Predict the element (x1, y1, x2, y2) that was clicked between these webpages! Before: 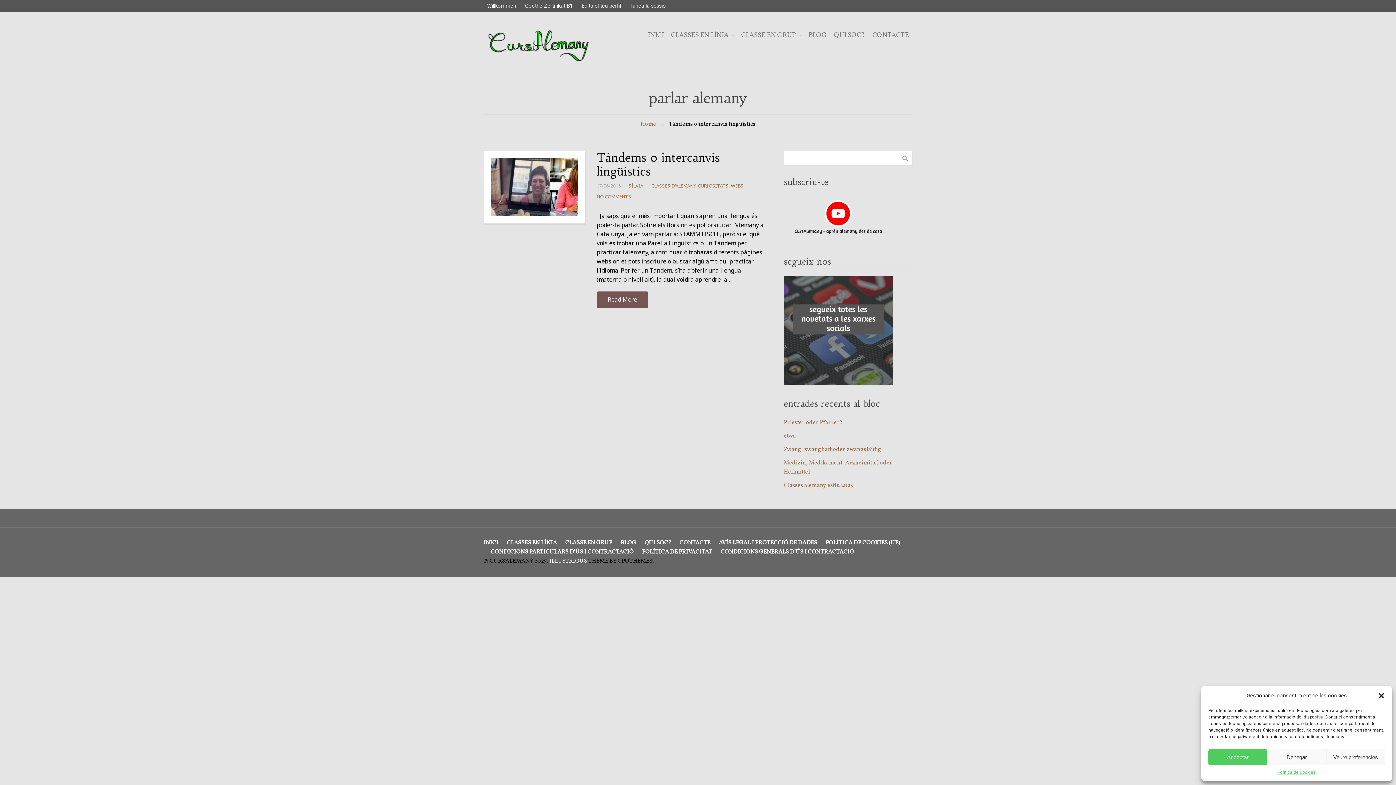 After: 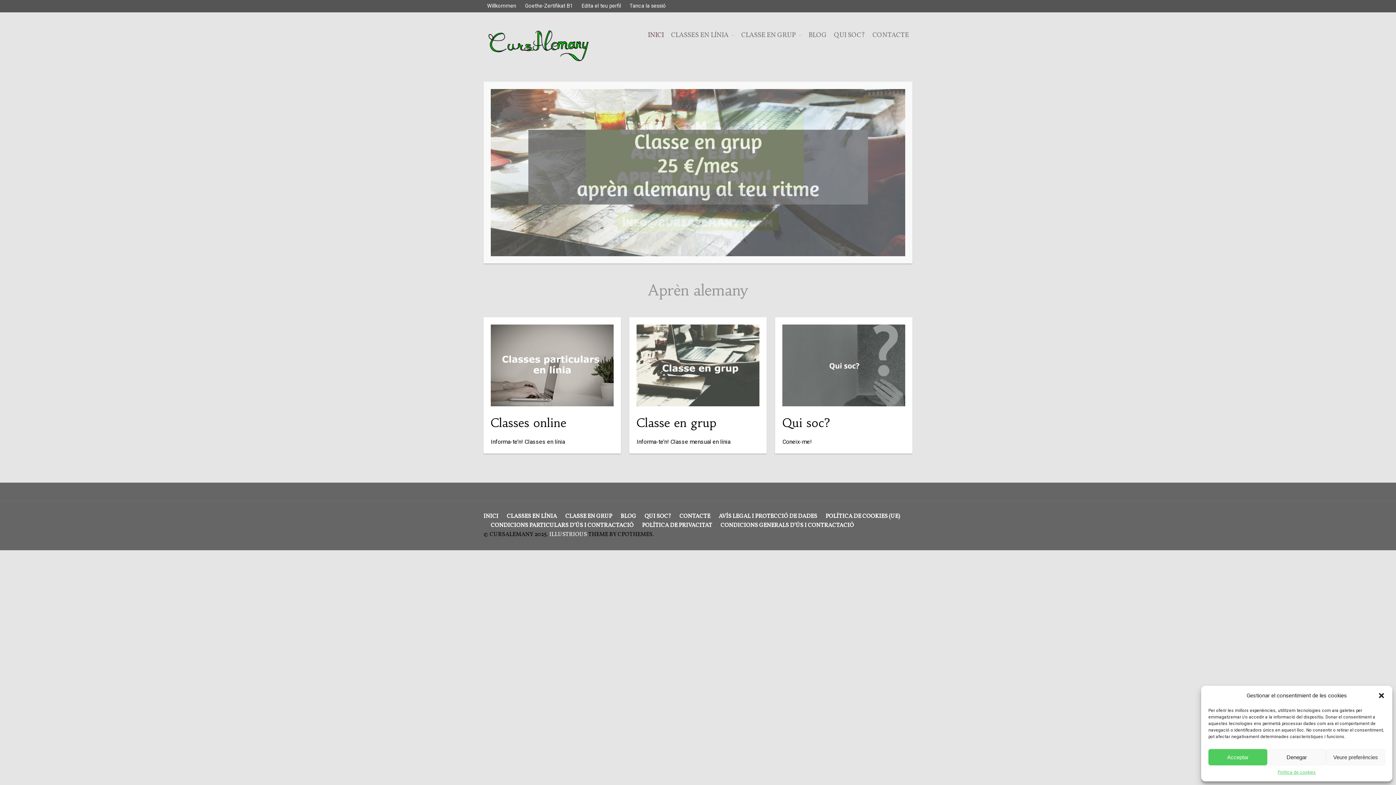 Action: label: INICI bbox: (483, 539, 498, 547)